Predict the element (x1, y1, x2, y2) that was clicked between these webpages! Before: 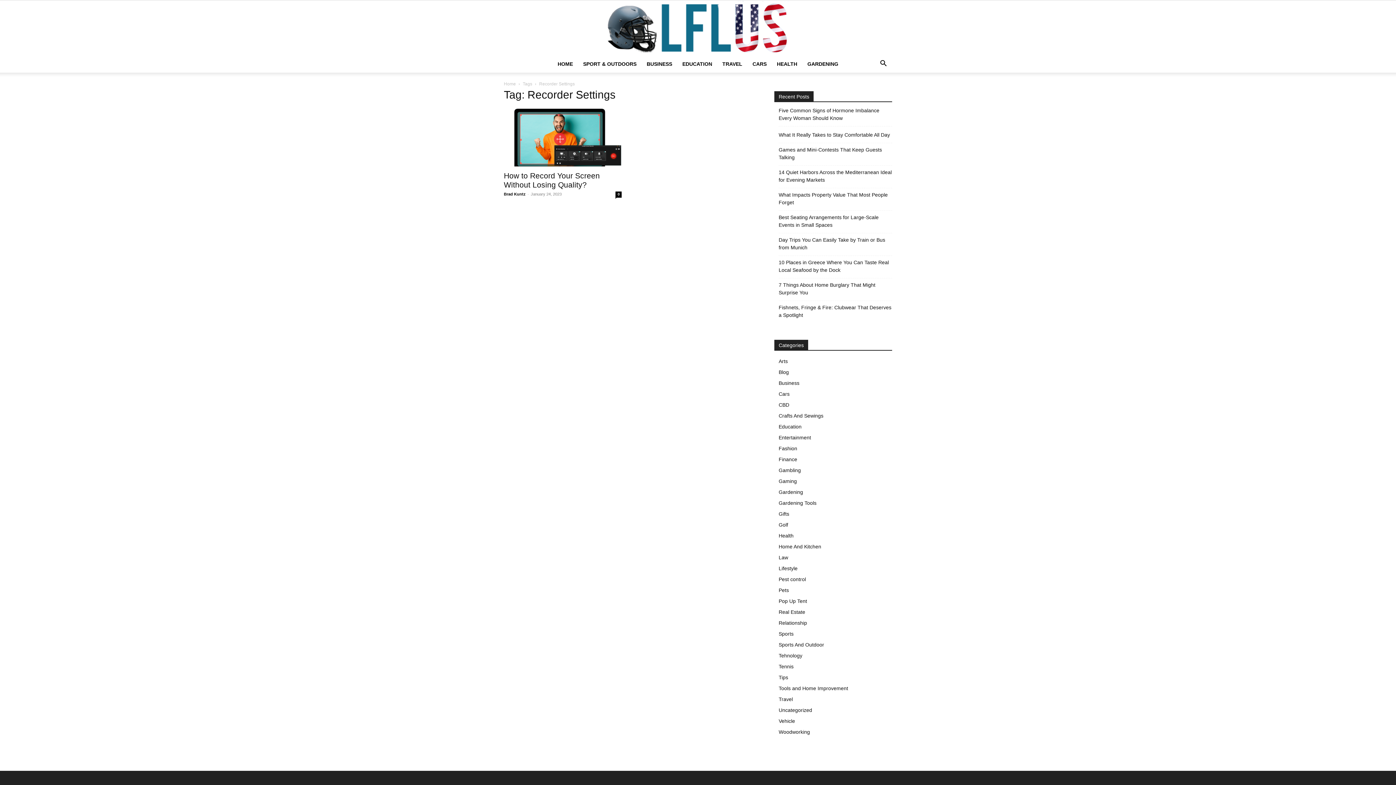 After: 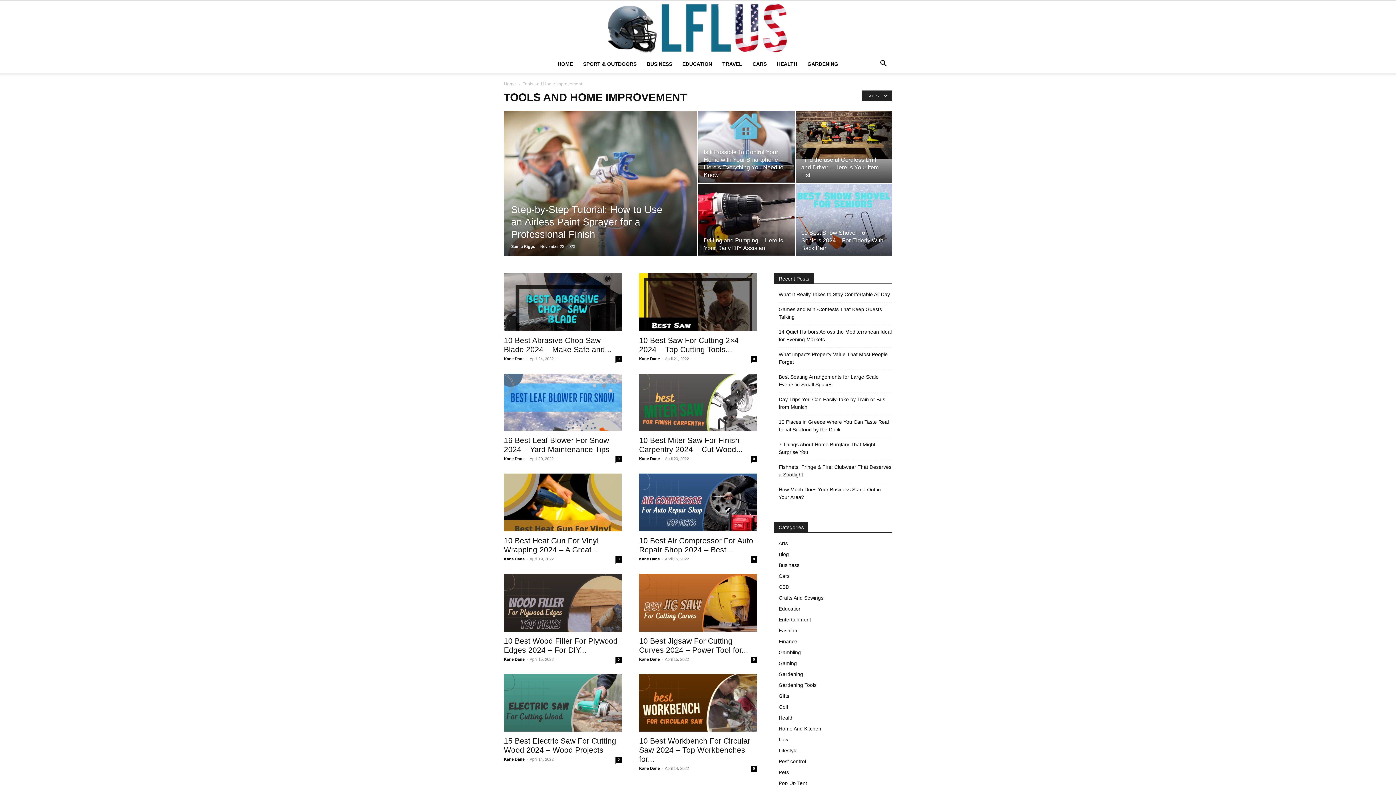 Action: label: Tools and Home Improvement bbox: (778, 685, 848, 691)